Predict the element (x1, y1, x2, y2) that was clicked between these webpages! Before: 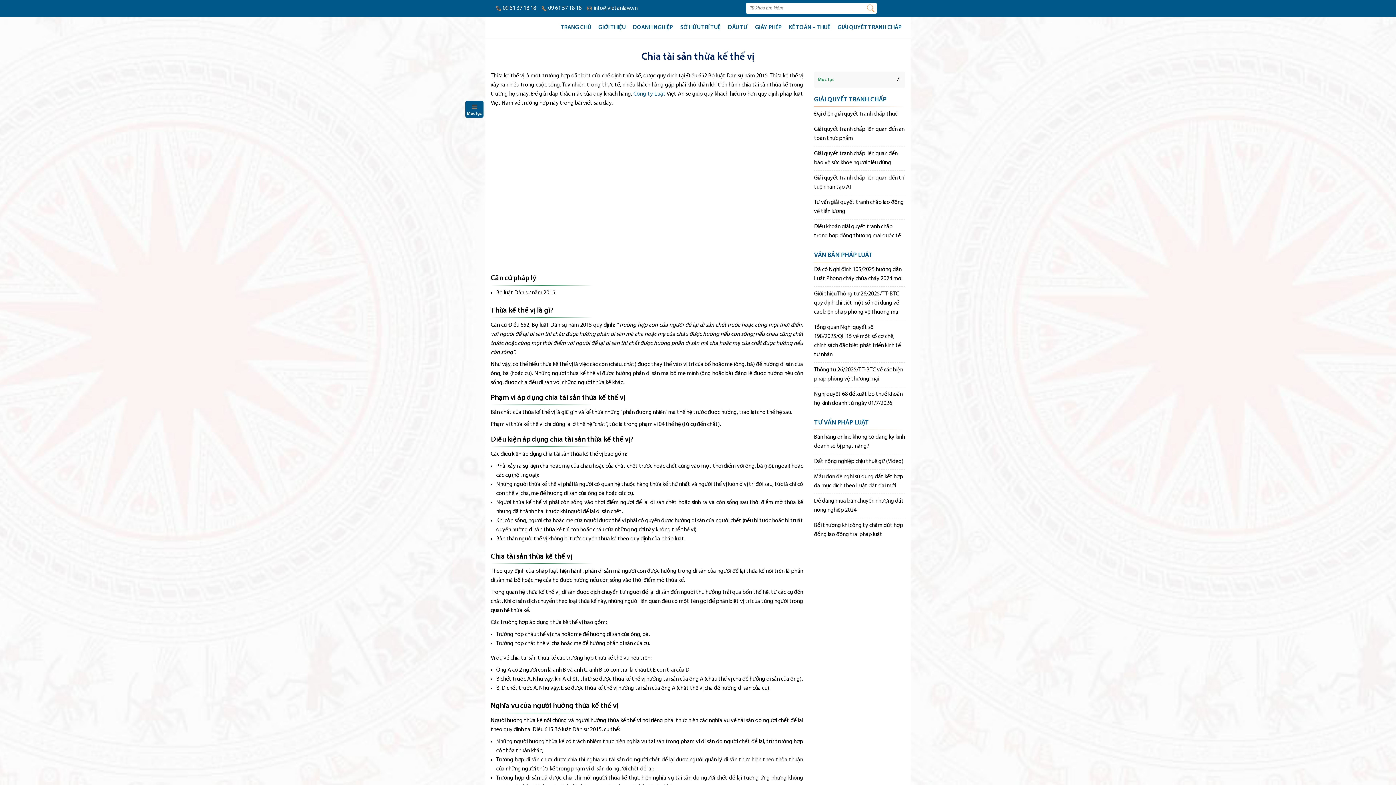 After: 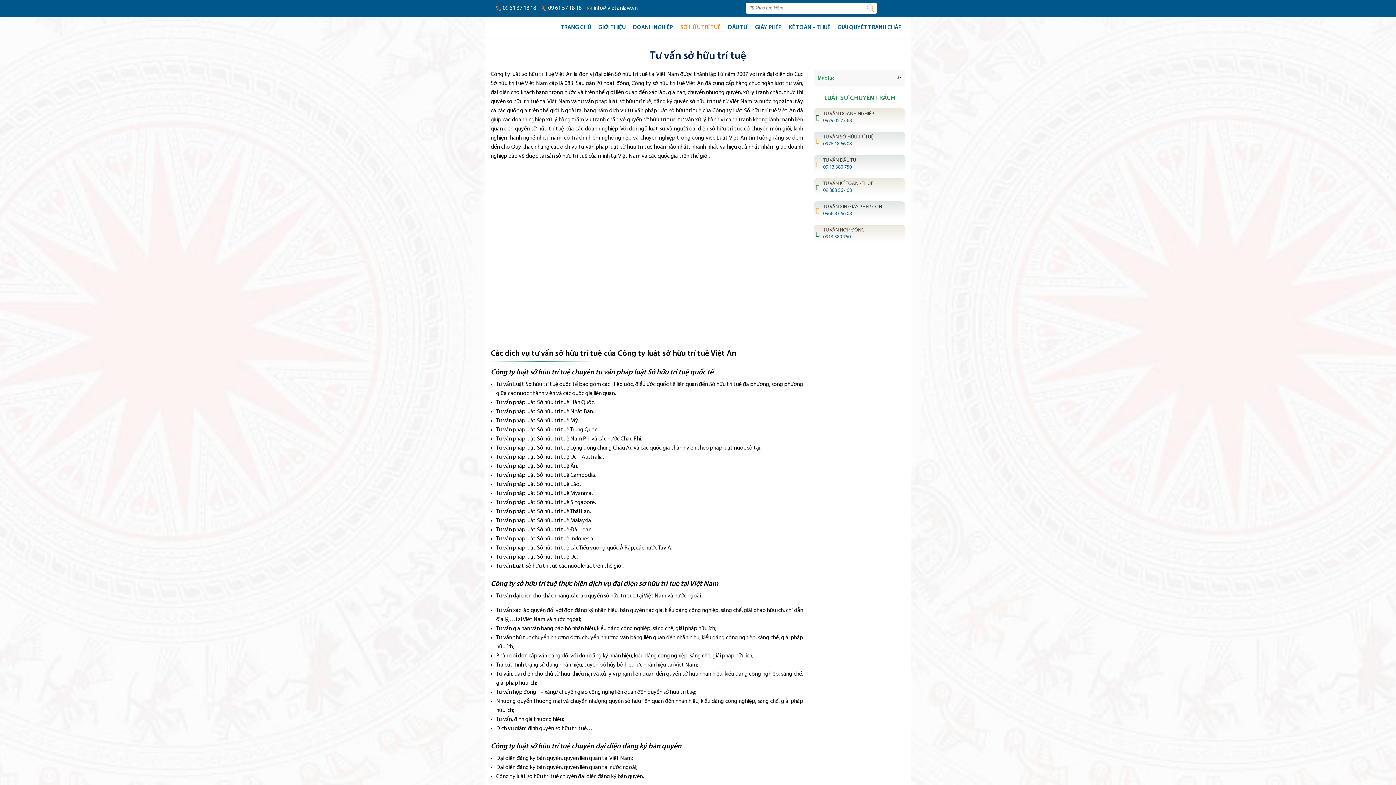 Action: label: SỞ HỮU TRÍ TUỆ bbox: (676, 20, 724, 34)